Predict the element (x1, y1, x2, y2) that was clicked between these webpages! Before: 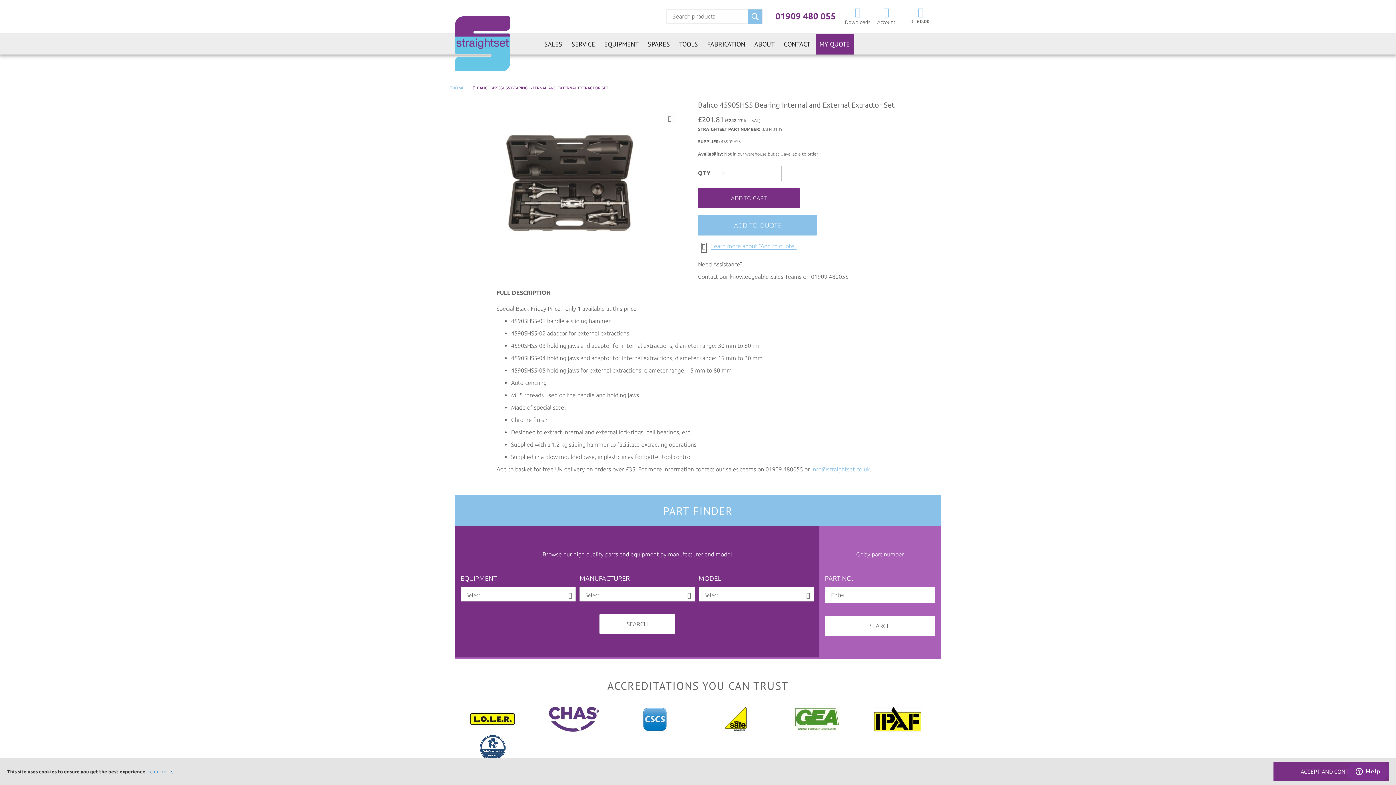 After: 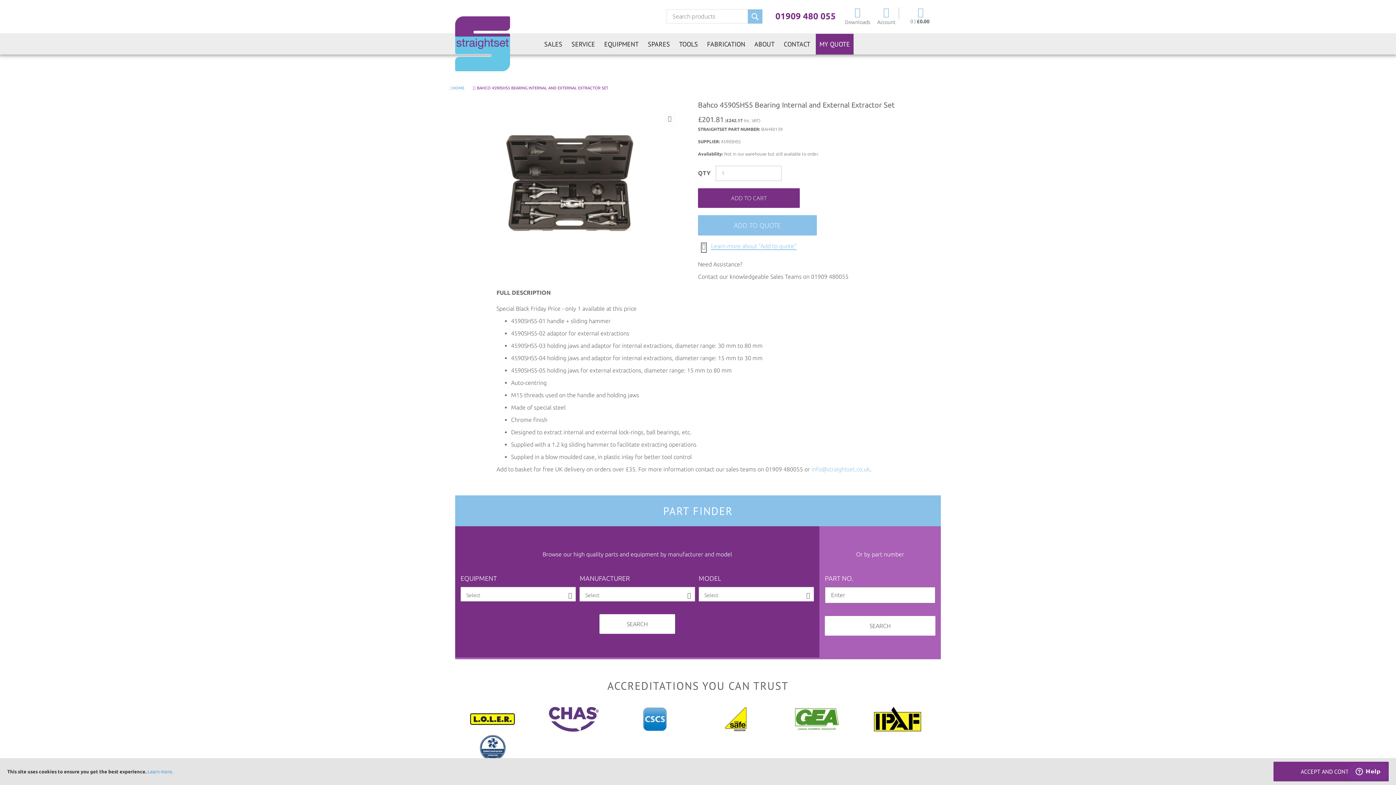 Action: bbox: (792, 715, 840, 722)